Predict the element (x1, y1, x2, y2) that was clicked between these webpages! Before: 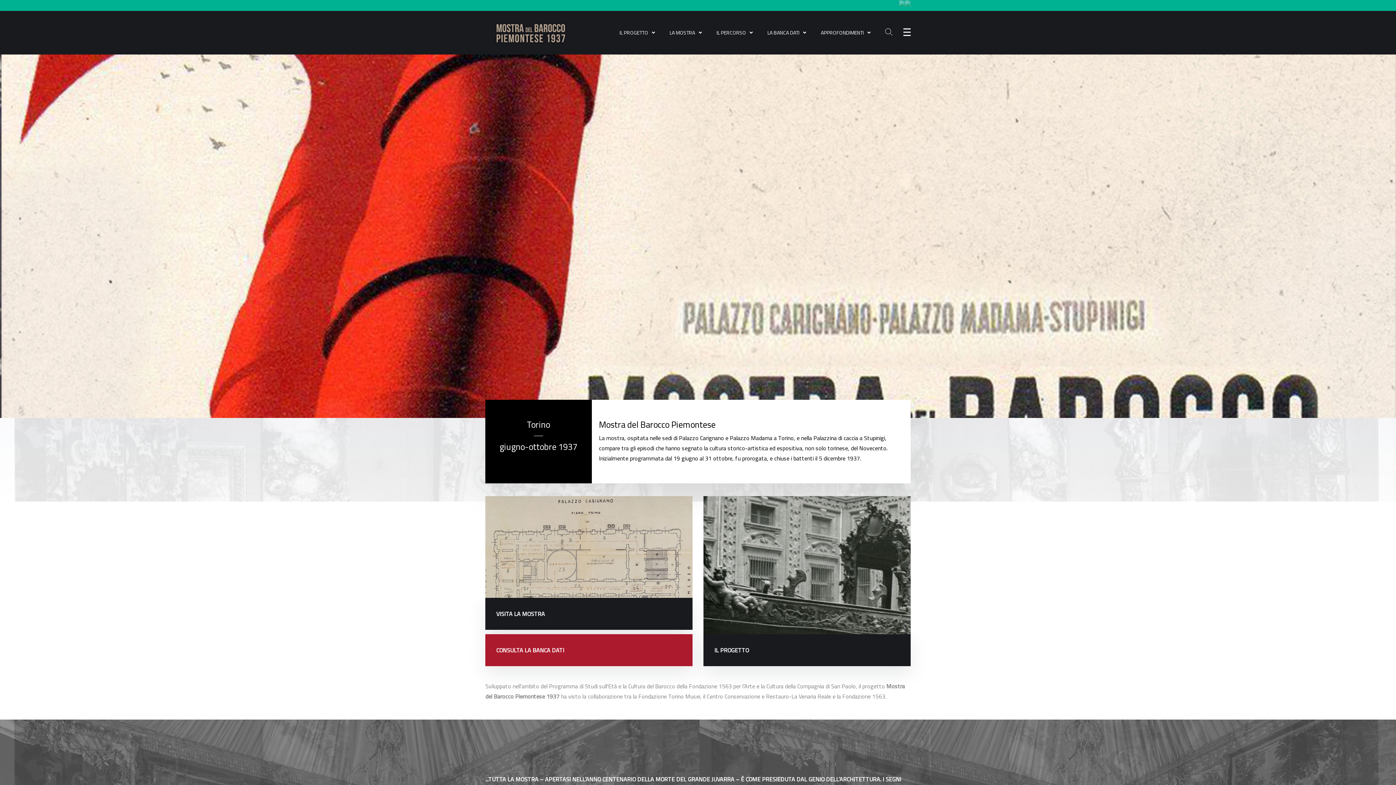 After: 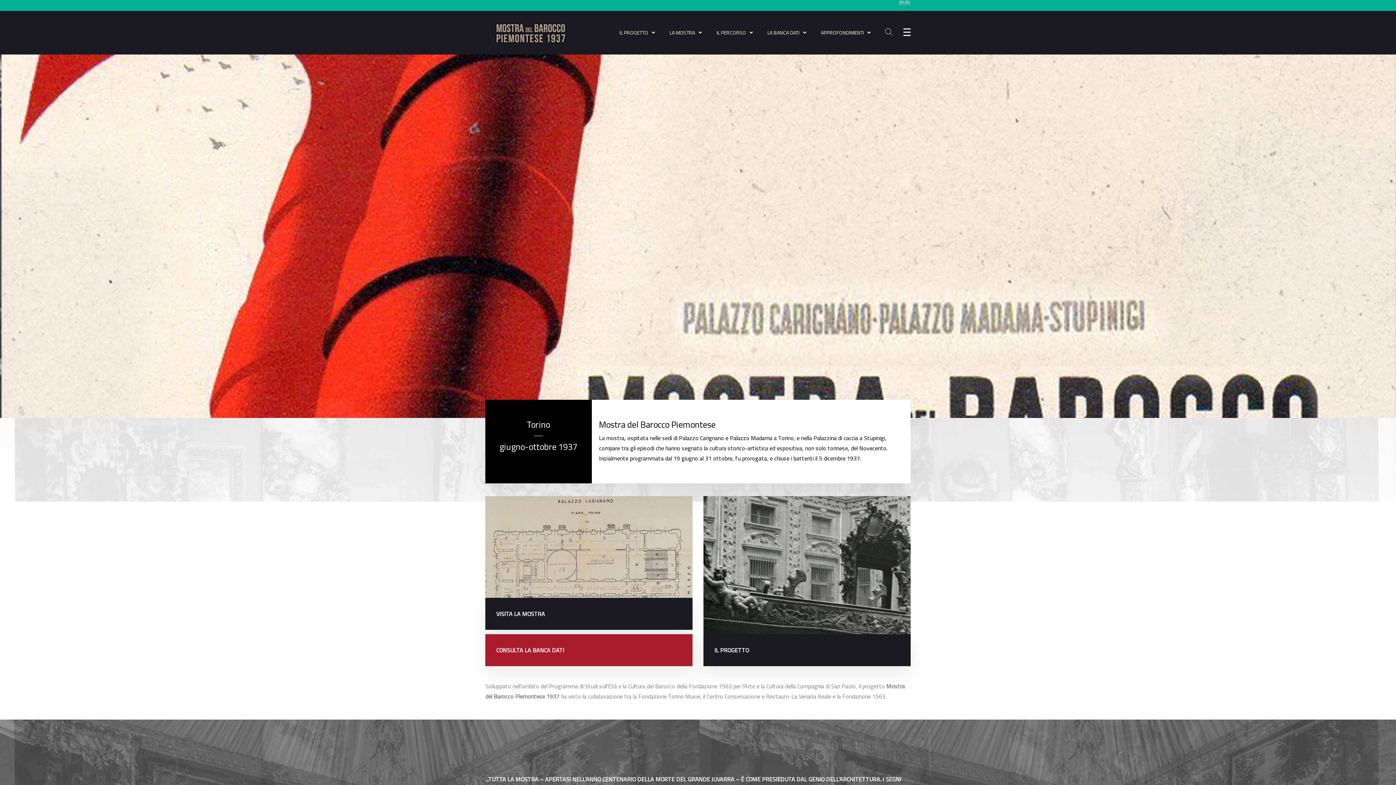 Action: bbox: (485, 26, 577, 37)